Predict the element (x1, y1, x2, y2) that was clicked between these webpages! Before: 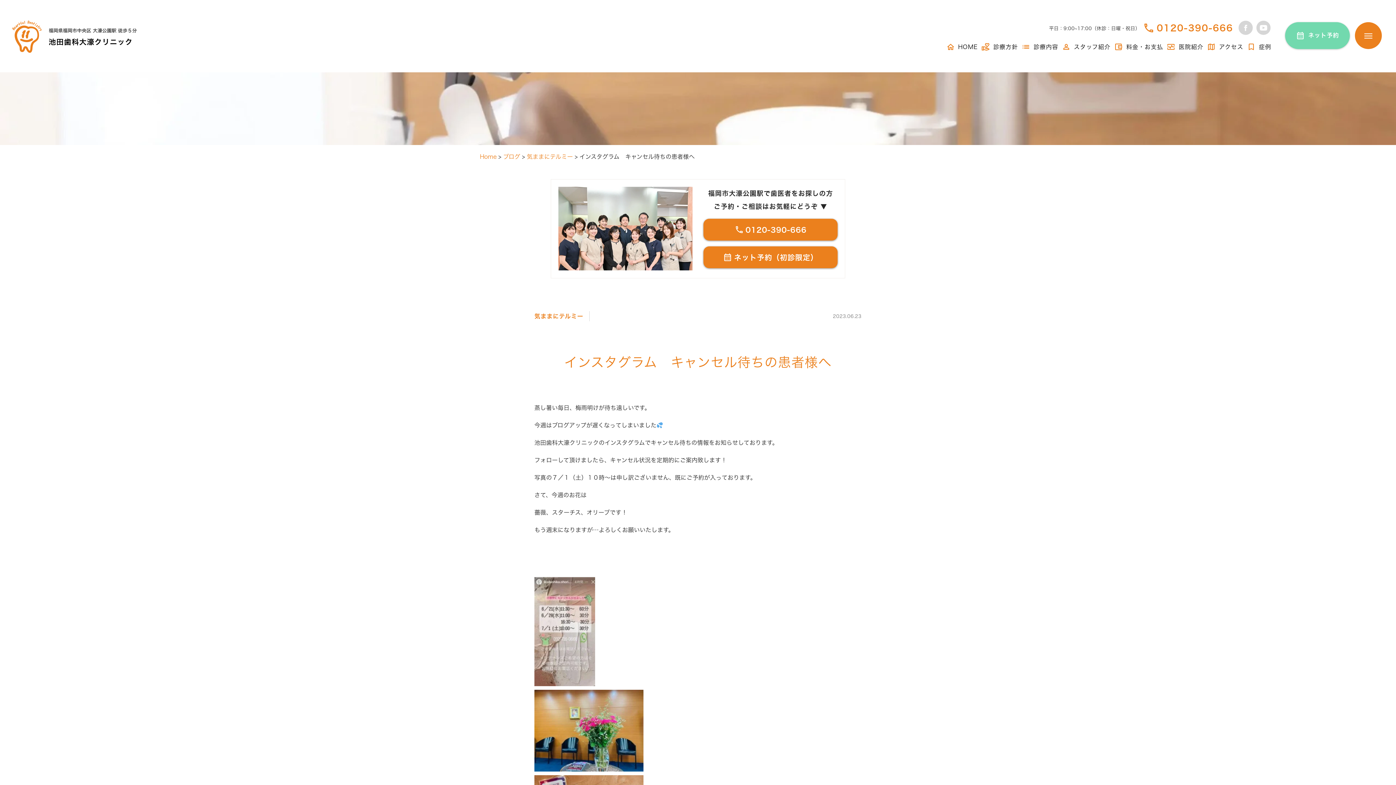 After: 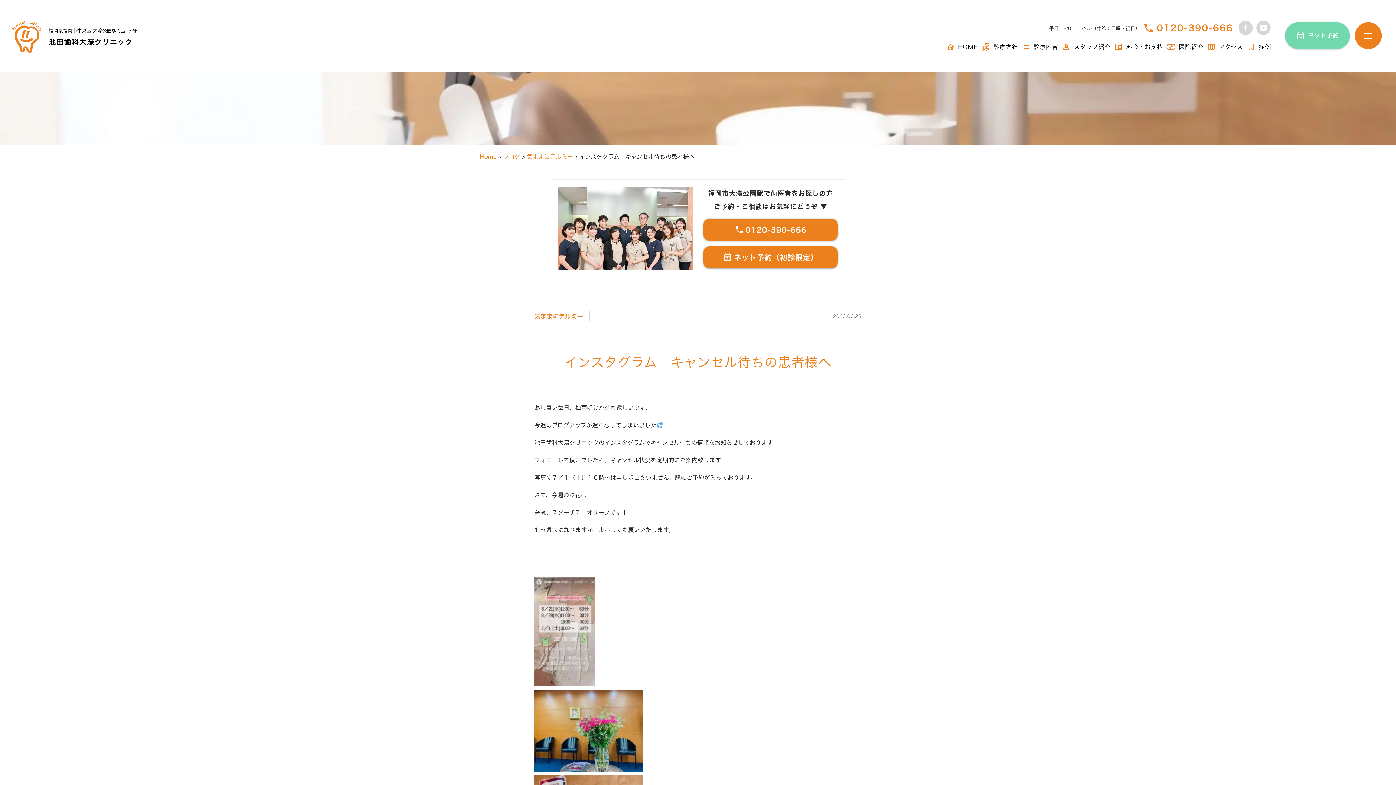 Action: bbox: (1143, 21, 1233, 34) label: 0120-390-666